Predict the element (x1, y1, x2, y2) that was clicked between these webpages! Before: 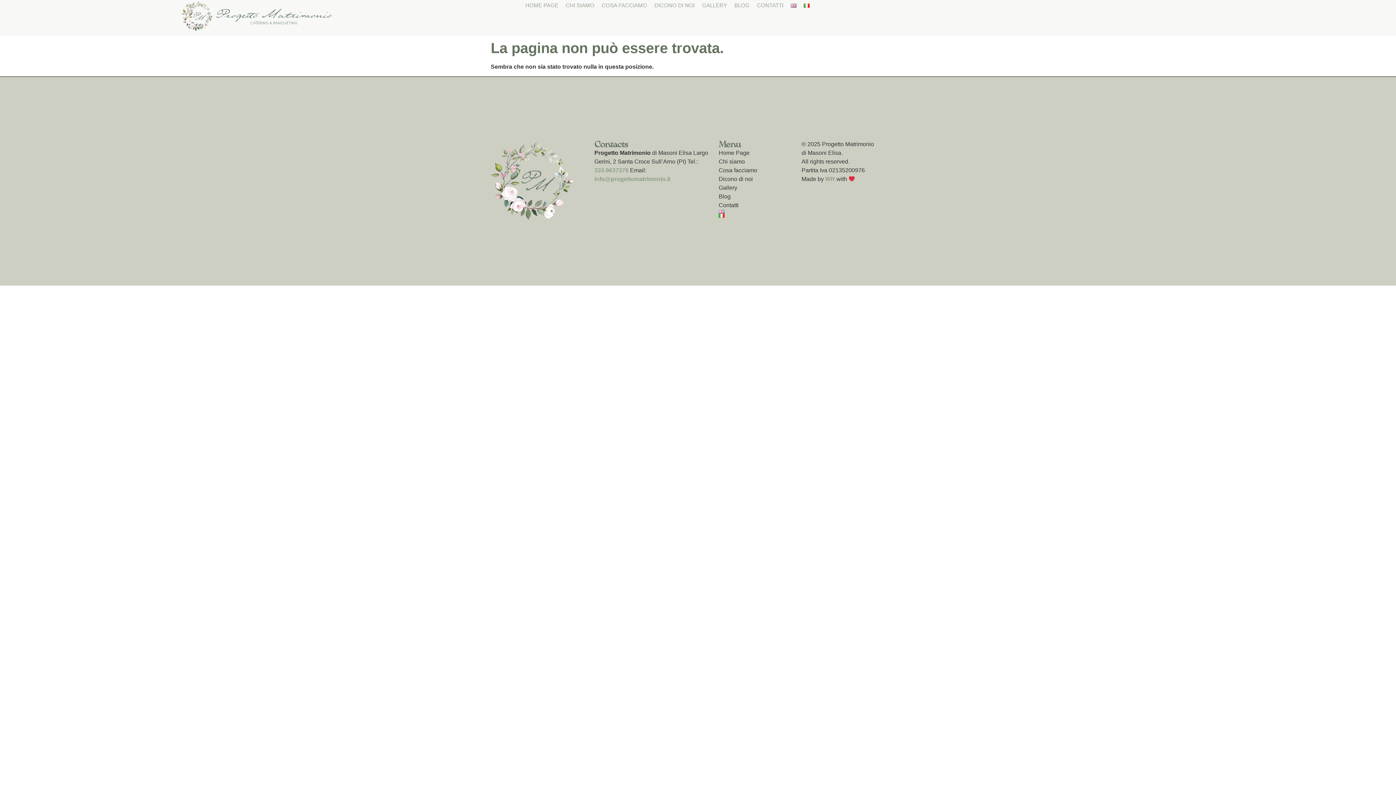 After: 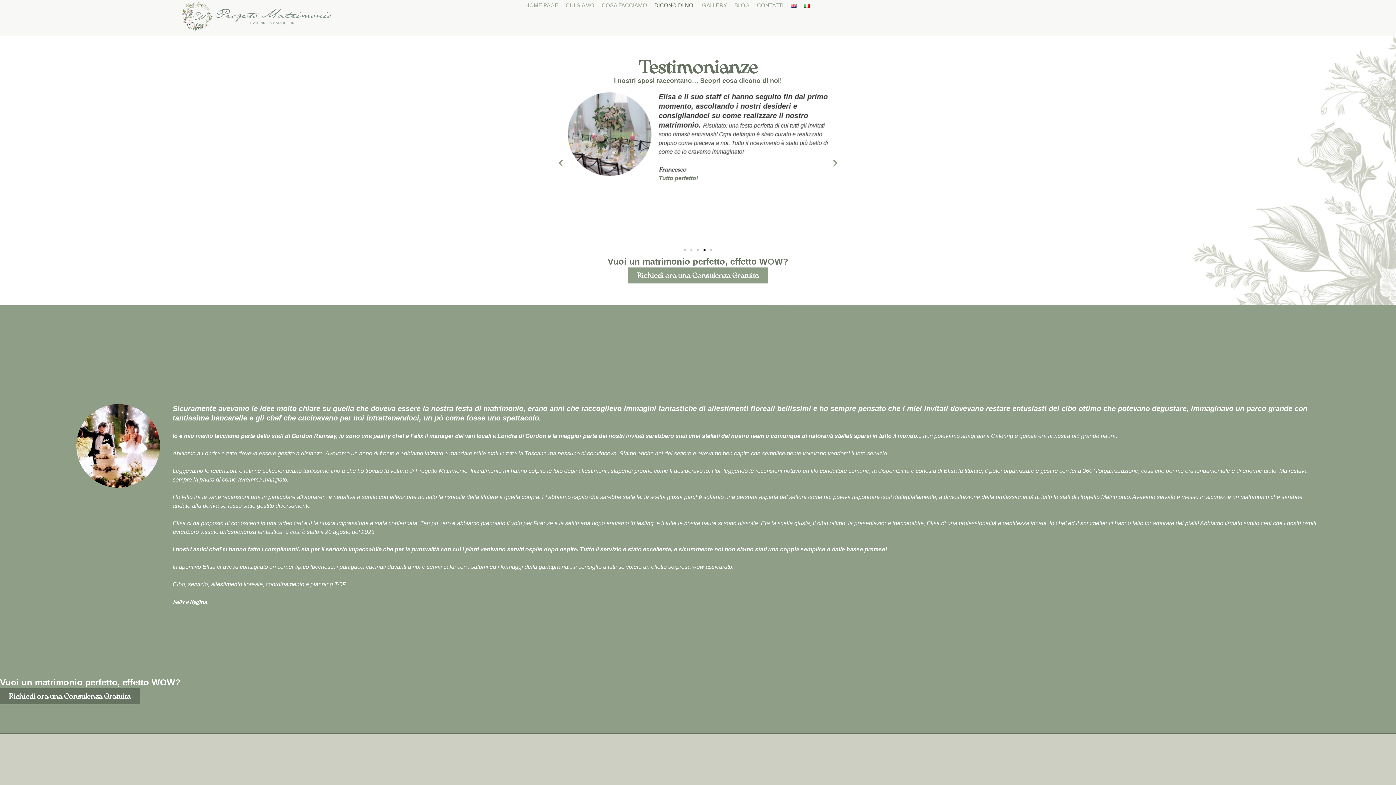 Action: bbox: (654, 0, 694, 10) label: DICONO DI NOI